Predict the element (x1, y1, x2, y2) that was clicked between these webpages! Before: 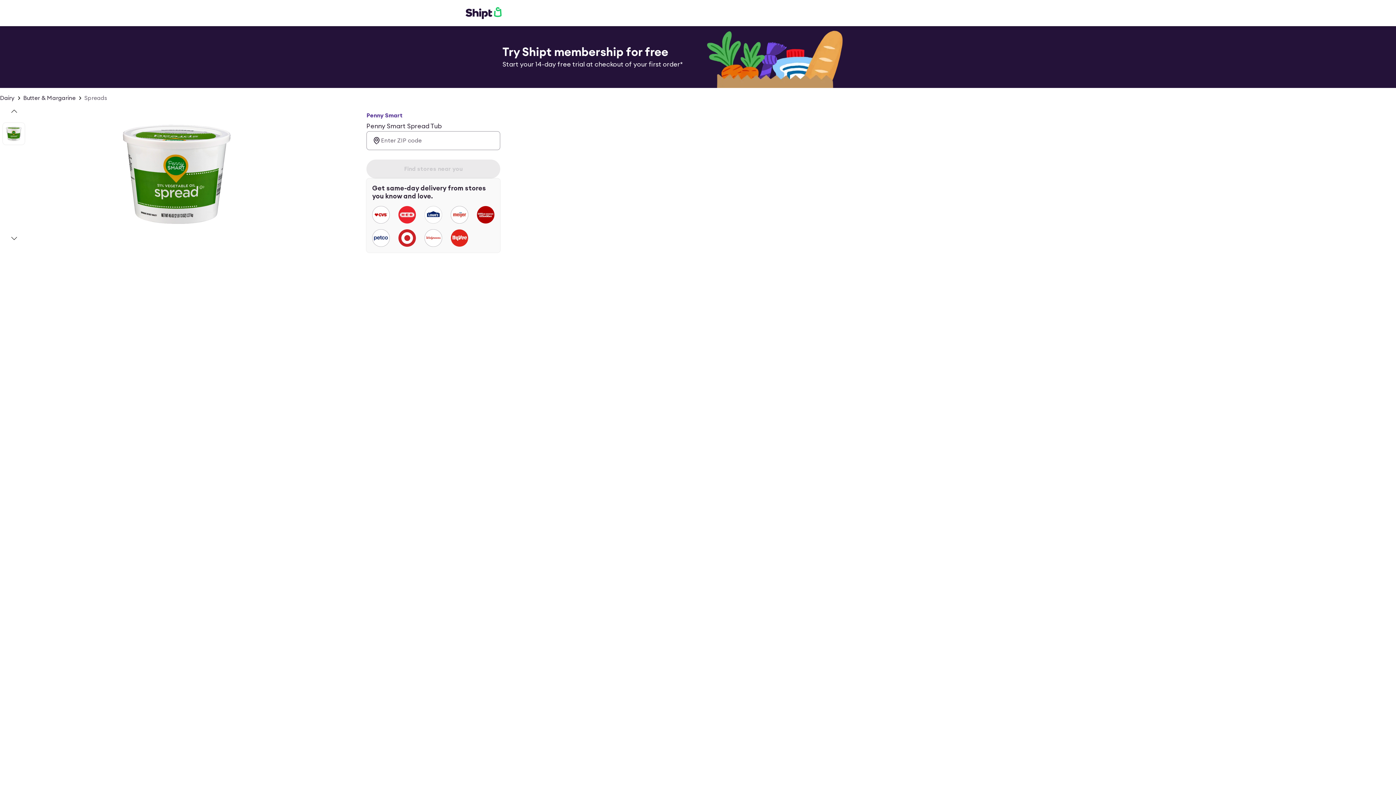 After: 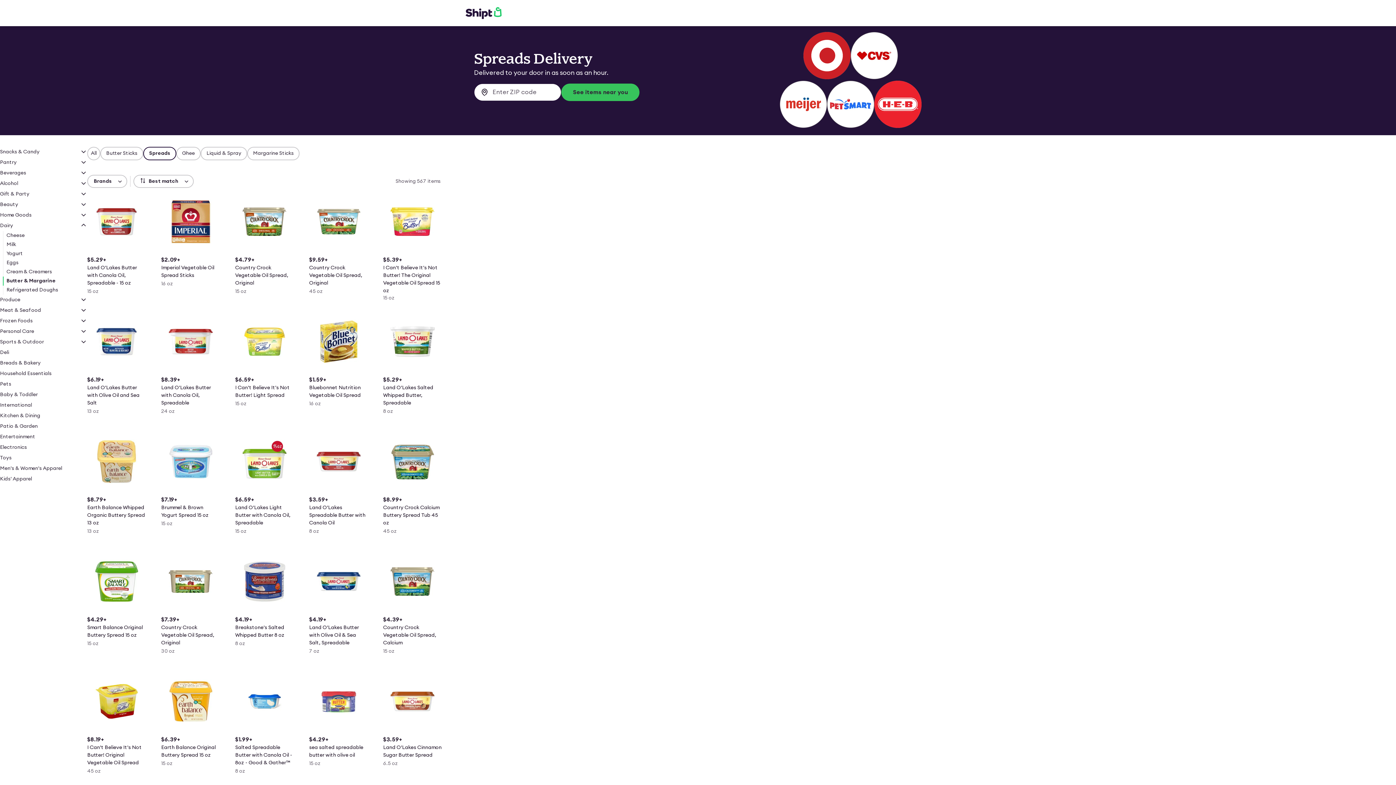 Action: label: Spreads bbox: (84, 93, 107, 102)